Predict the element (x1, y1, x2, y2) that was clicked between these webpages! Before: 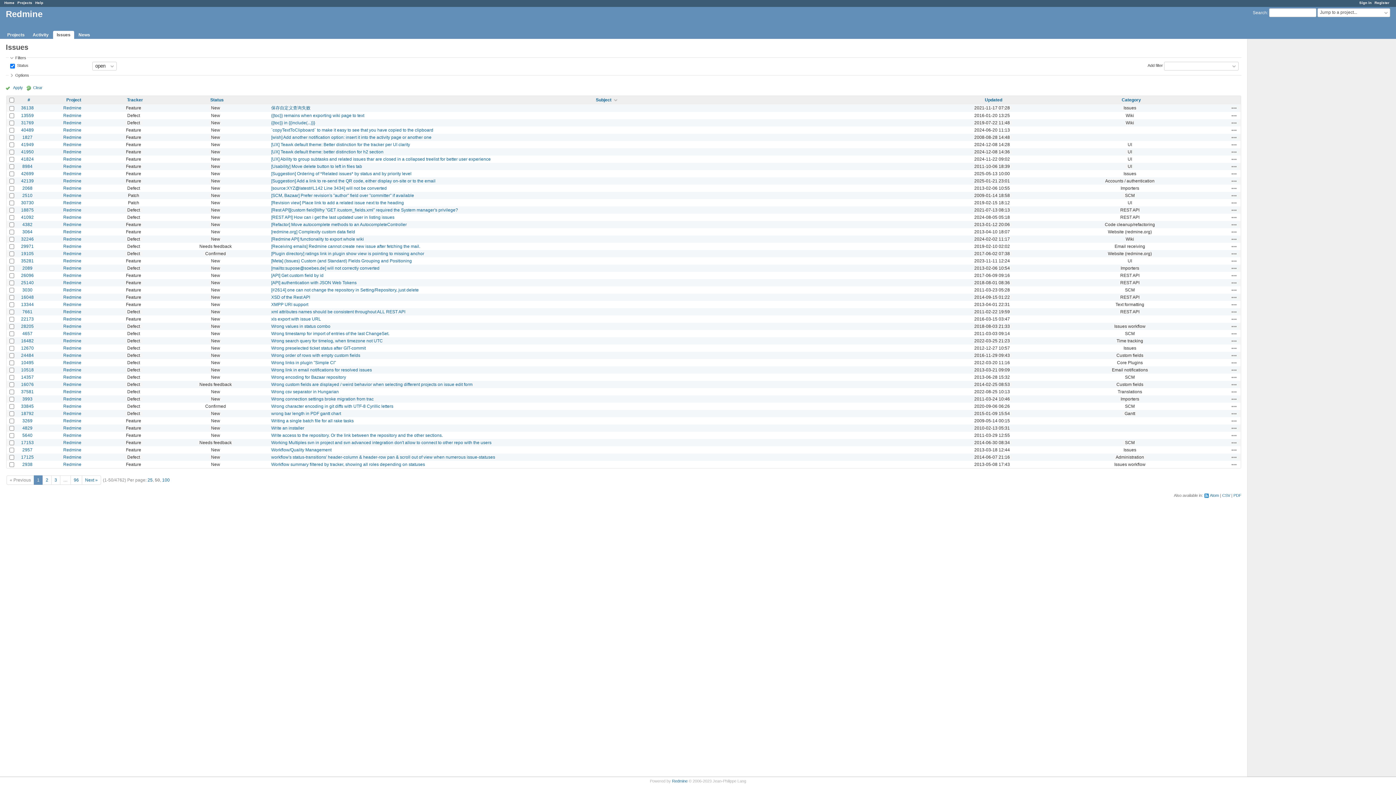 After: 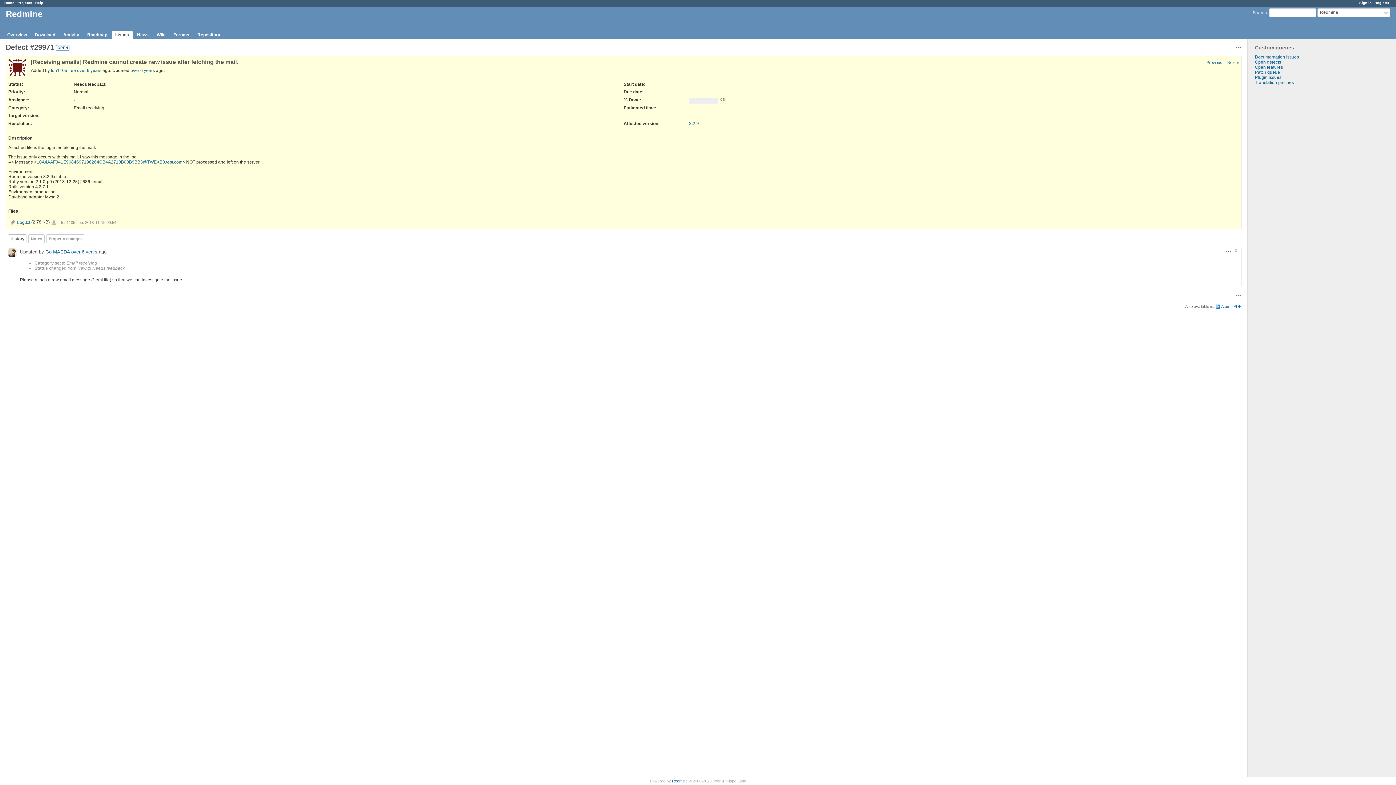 Action: label: [Receiving emails] Redmine cannot create new issue after fetching the mail. bbox: (271, 243, 420, 249)